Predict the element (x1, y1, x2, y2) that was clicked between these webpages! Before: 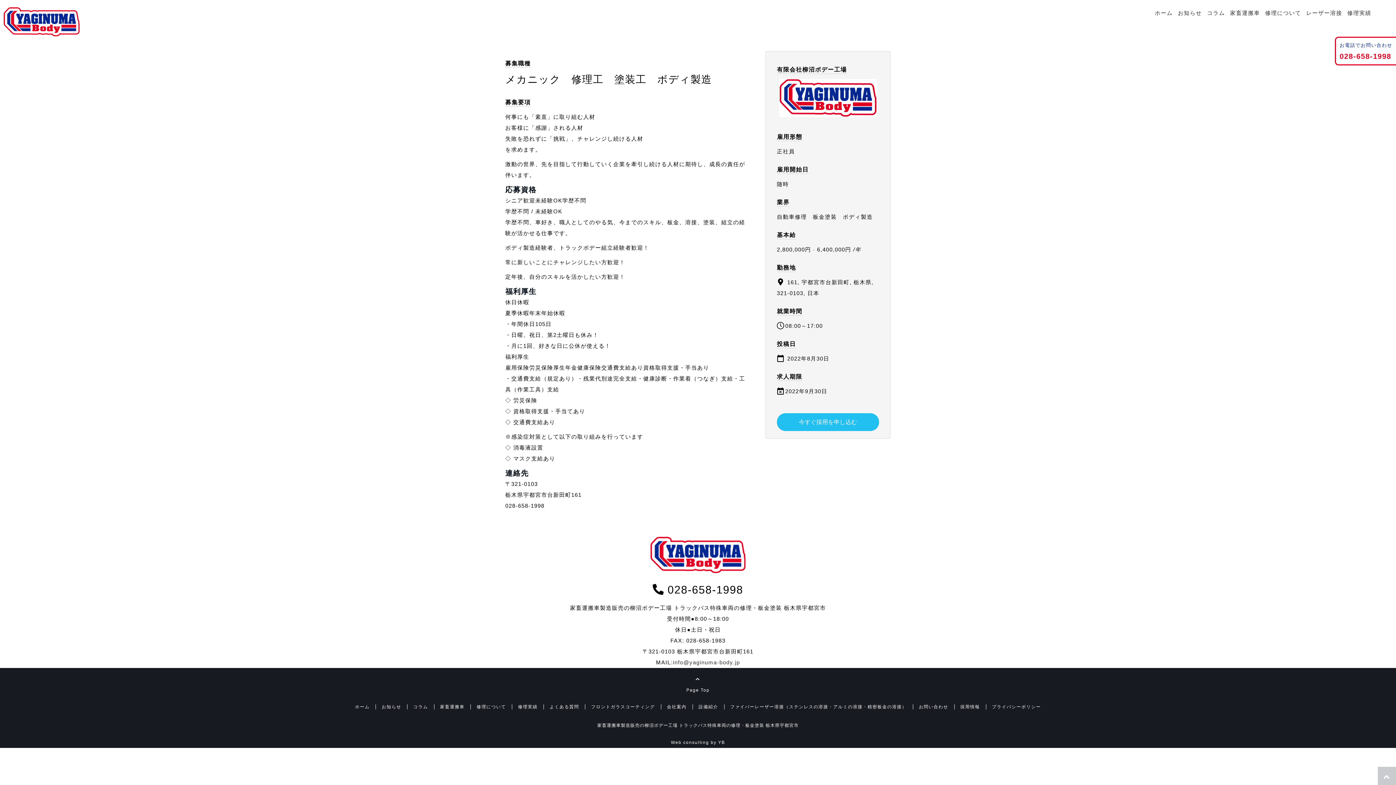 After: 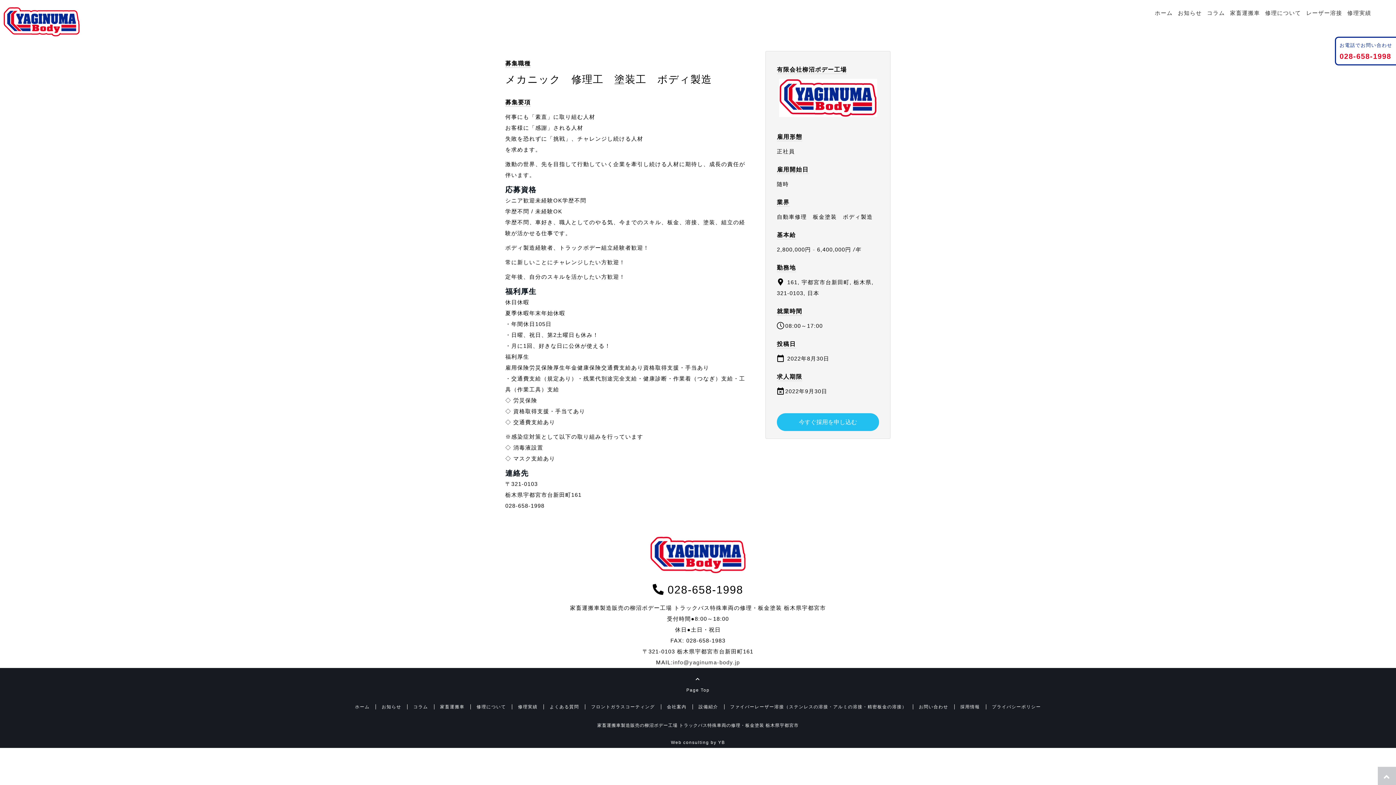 Action: label: お電話でお問い合わせ
028-658-1998 bbox: (1335, 36, 1396, 65)